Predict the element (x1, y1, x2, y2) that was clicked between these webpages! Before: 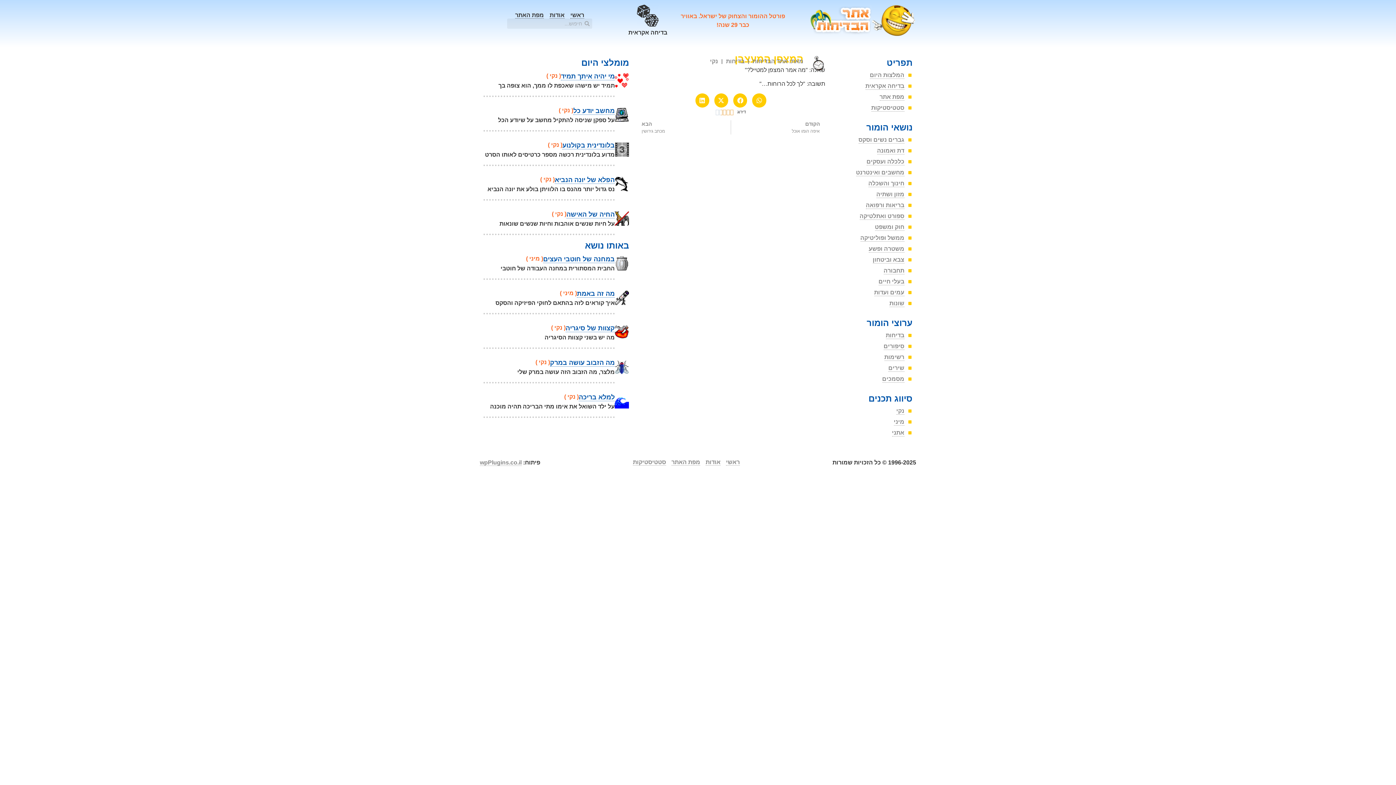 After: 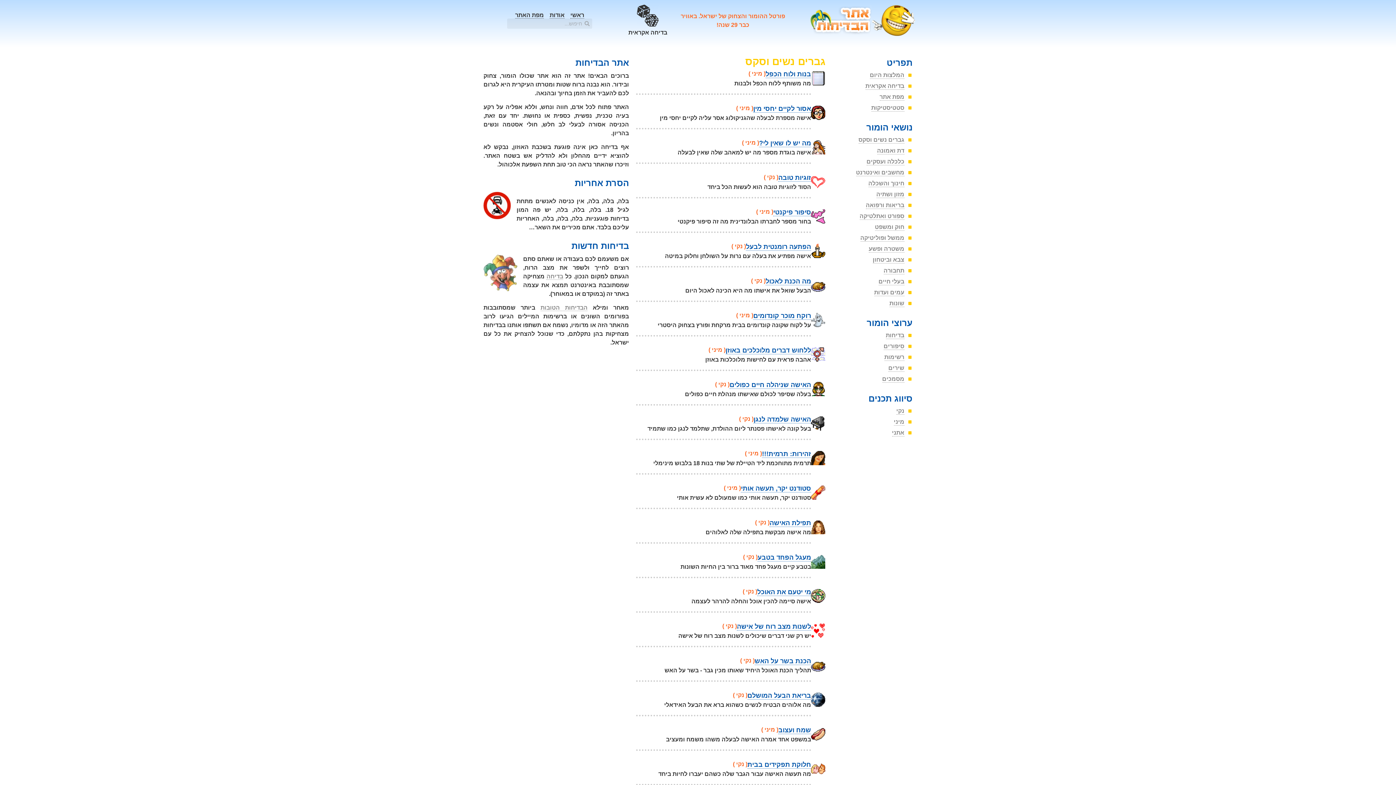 Action: label: גברים נשים וסקס bbox: (832, 136, 912, 143)